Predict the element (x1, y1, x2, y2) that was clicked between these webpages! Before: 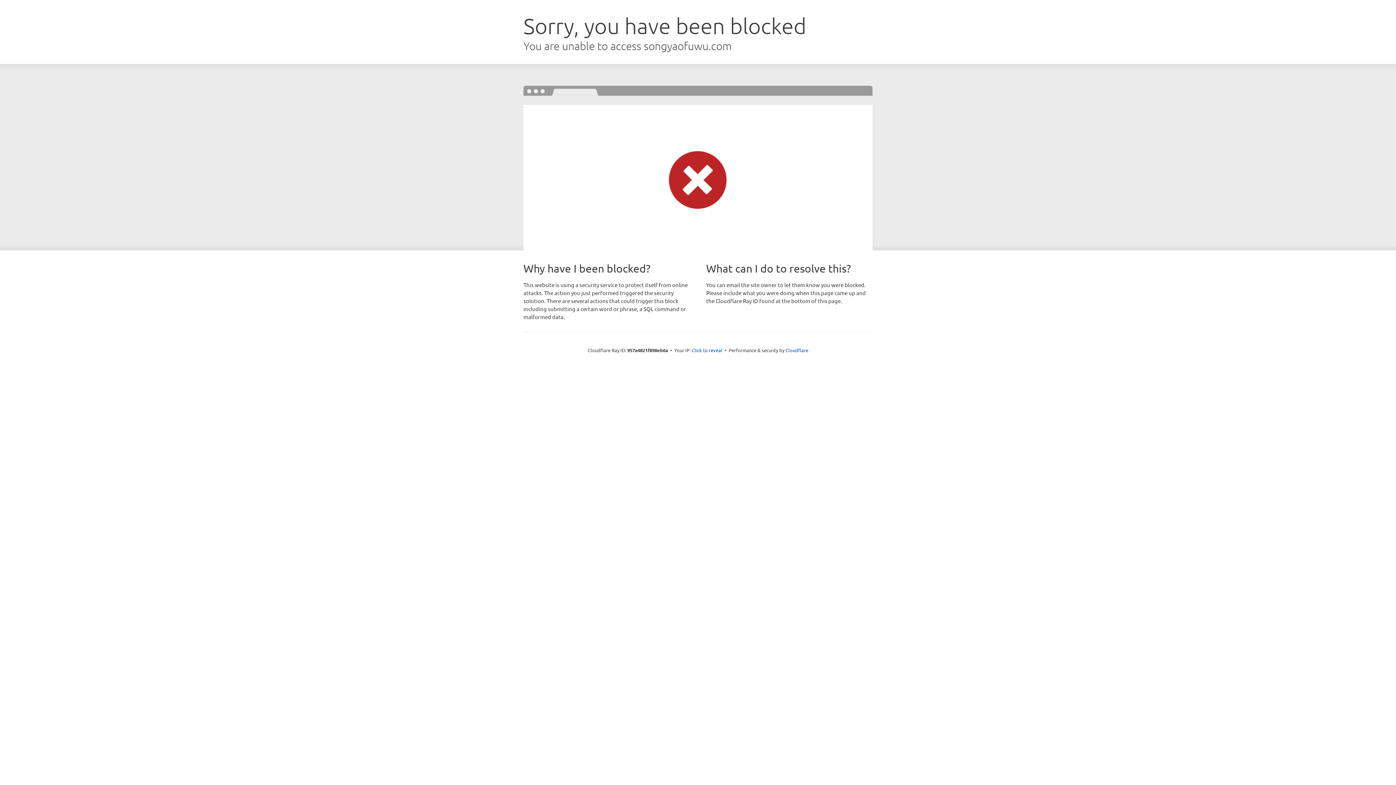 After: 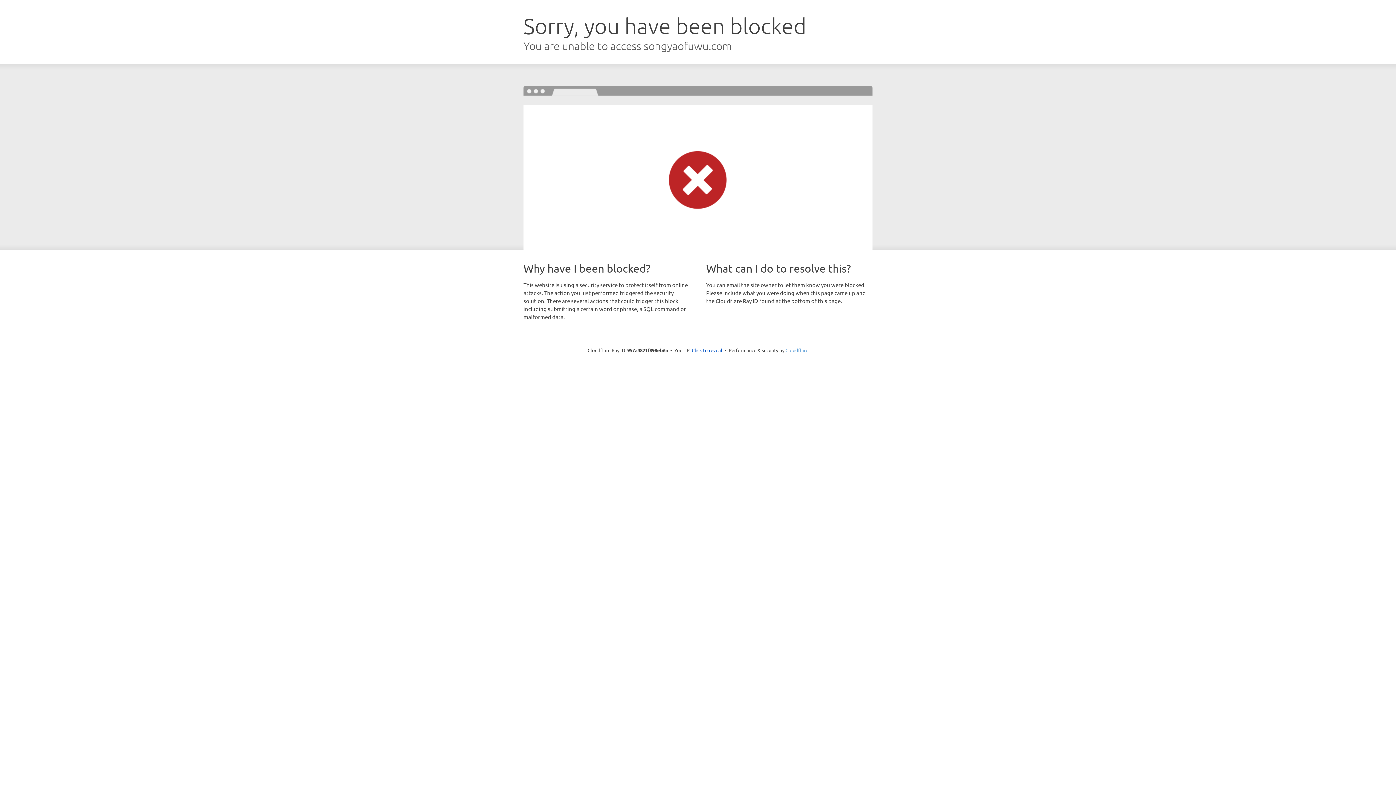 Action: bbox: (785, 347, 808, 353) label: Cloudflare